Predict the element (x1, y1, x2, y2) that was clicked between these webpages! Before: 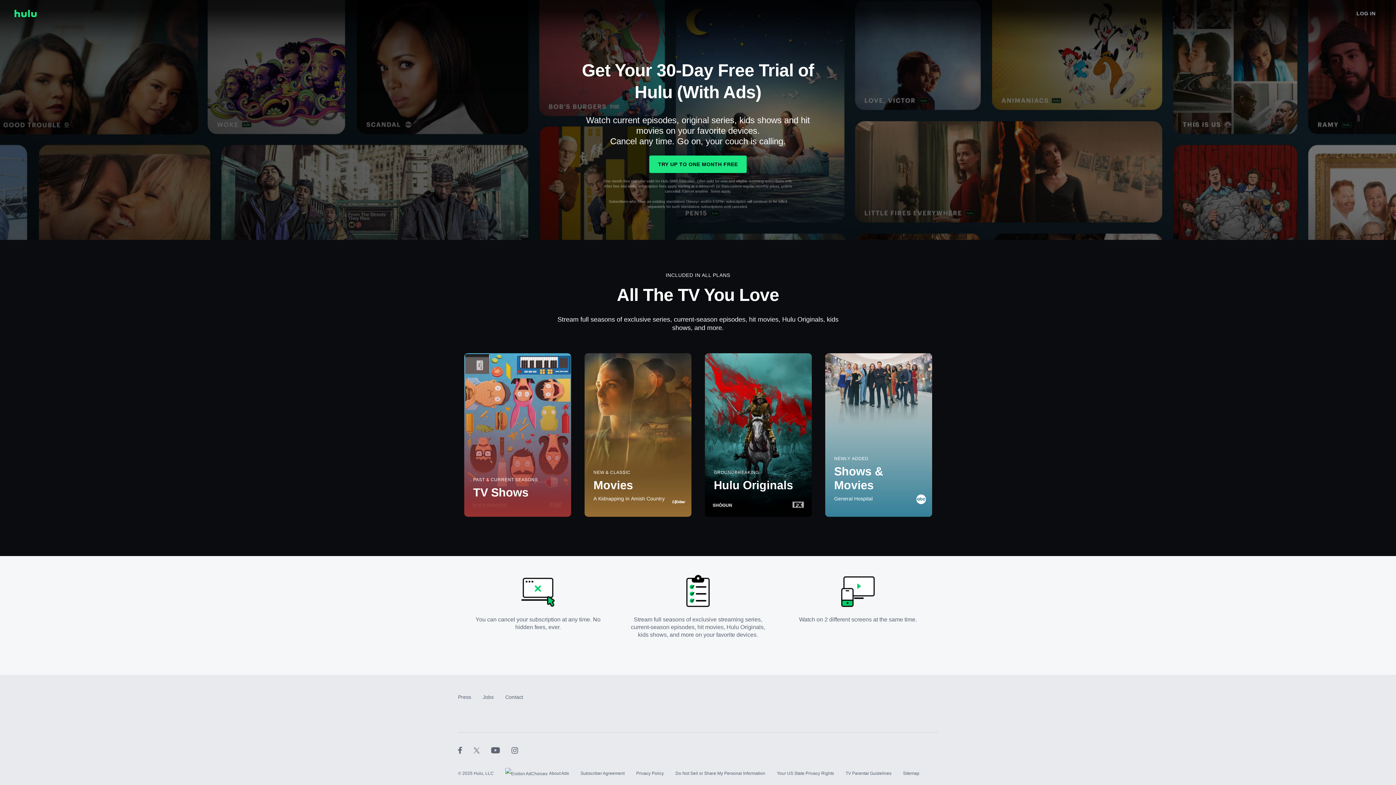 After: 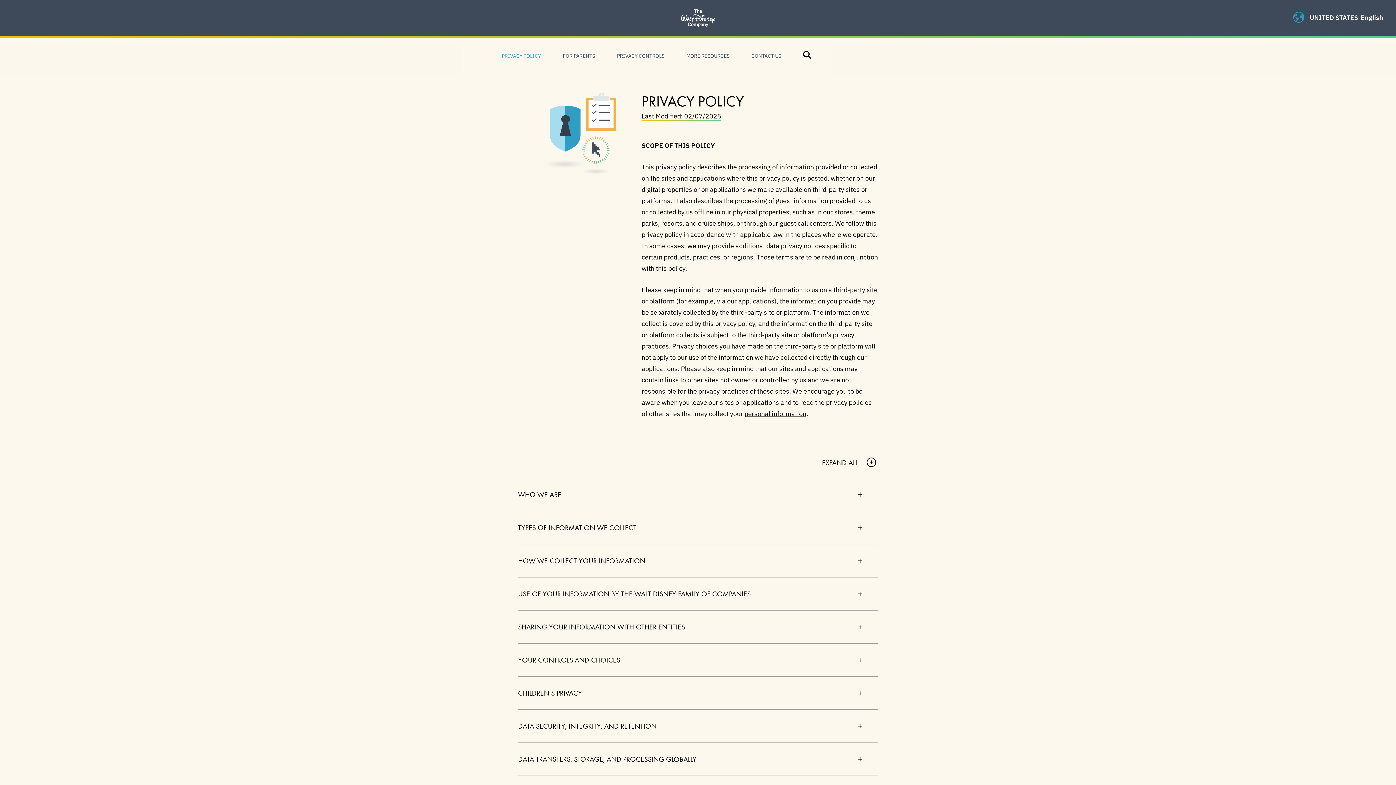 Action: label: Privacy Policy bbox: (636, 768, 664, 779)